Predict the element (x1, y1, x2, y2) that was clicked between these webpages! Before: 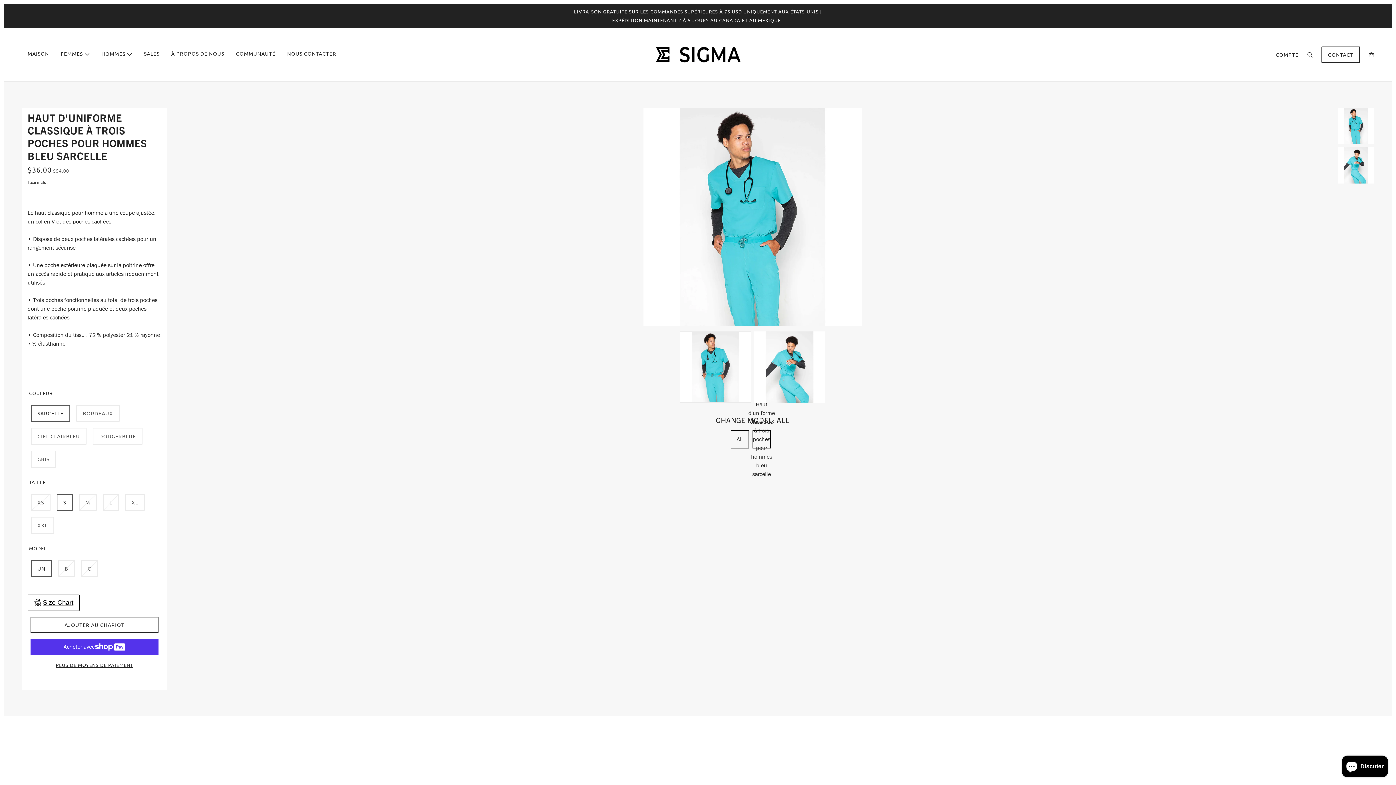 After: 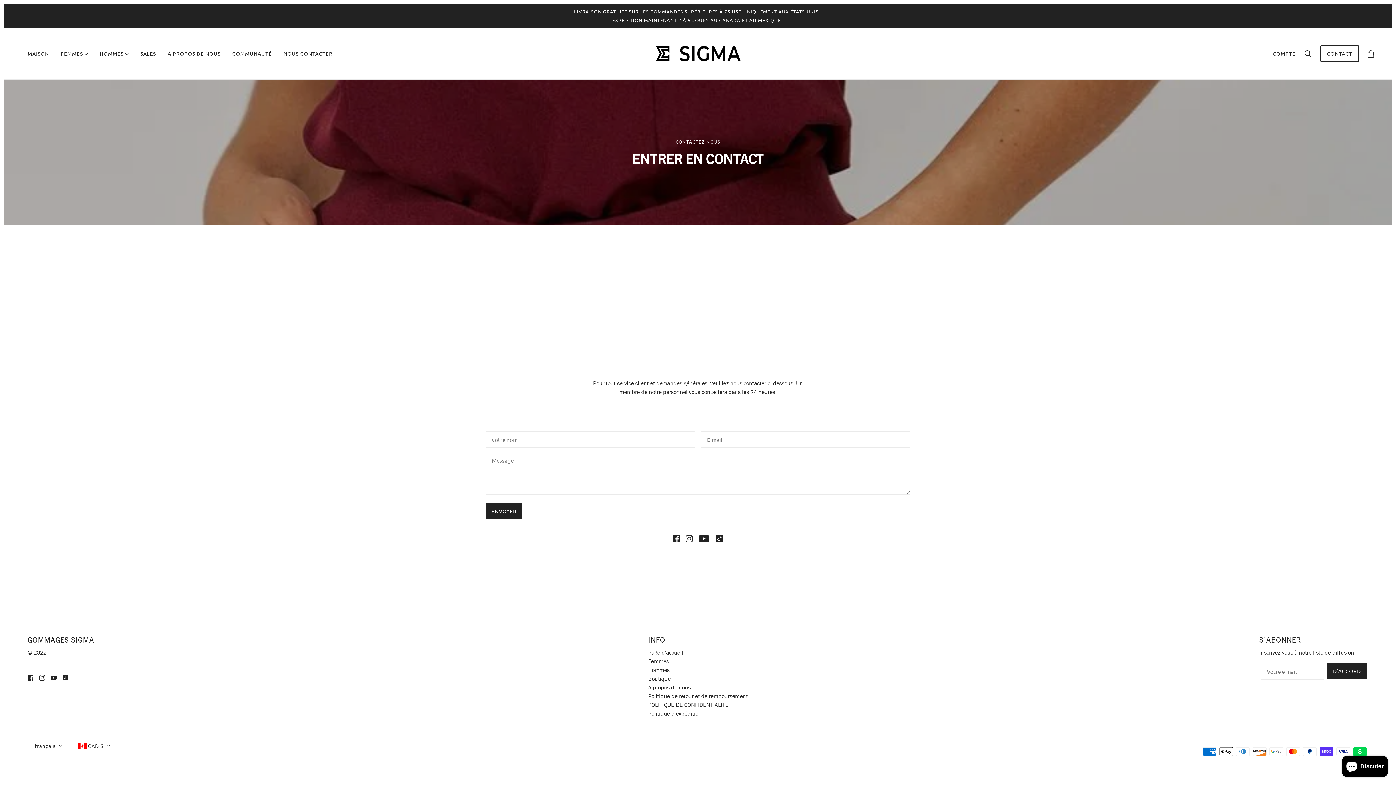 Action: label: NOUS CONTACTER bbox: (281, 39, 342, 67)